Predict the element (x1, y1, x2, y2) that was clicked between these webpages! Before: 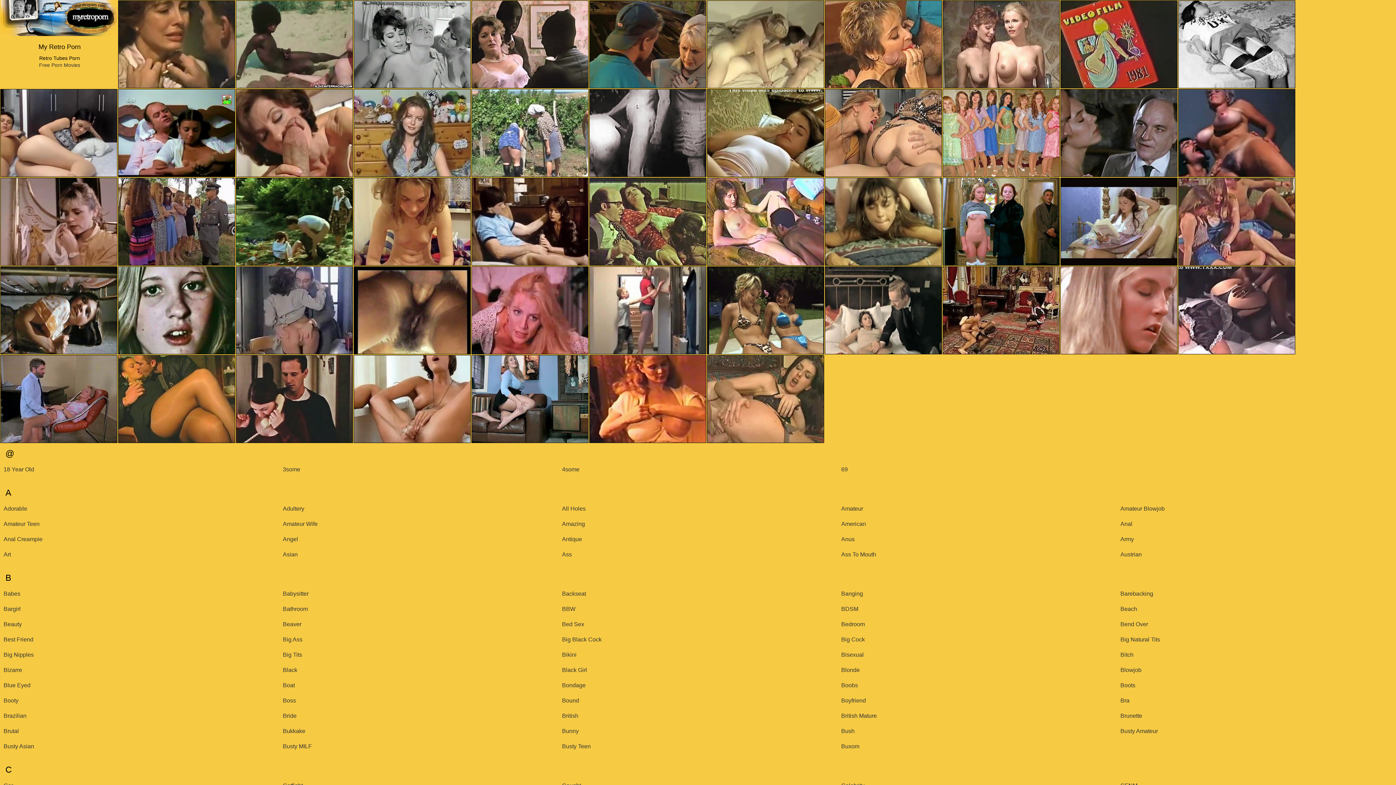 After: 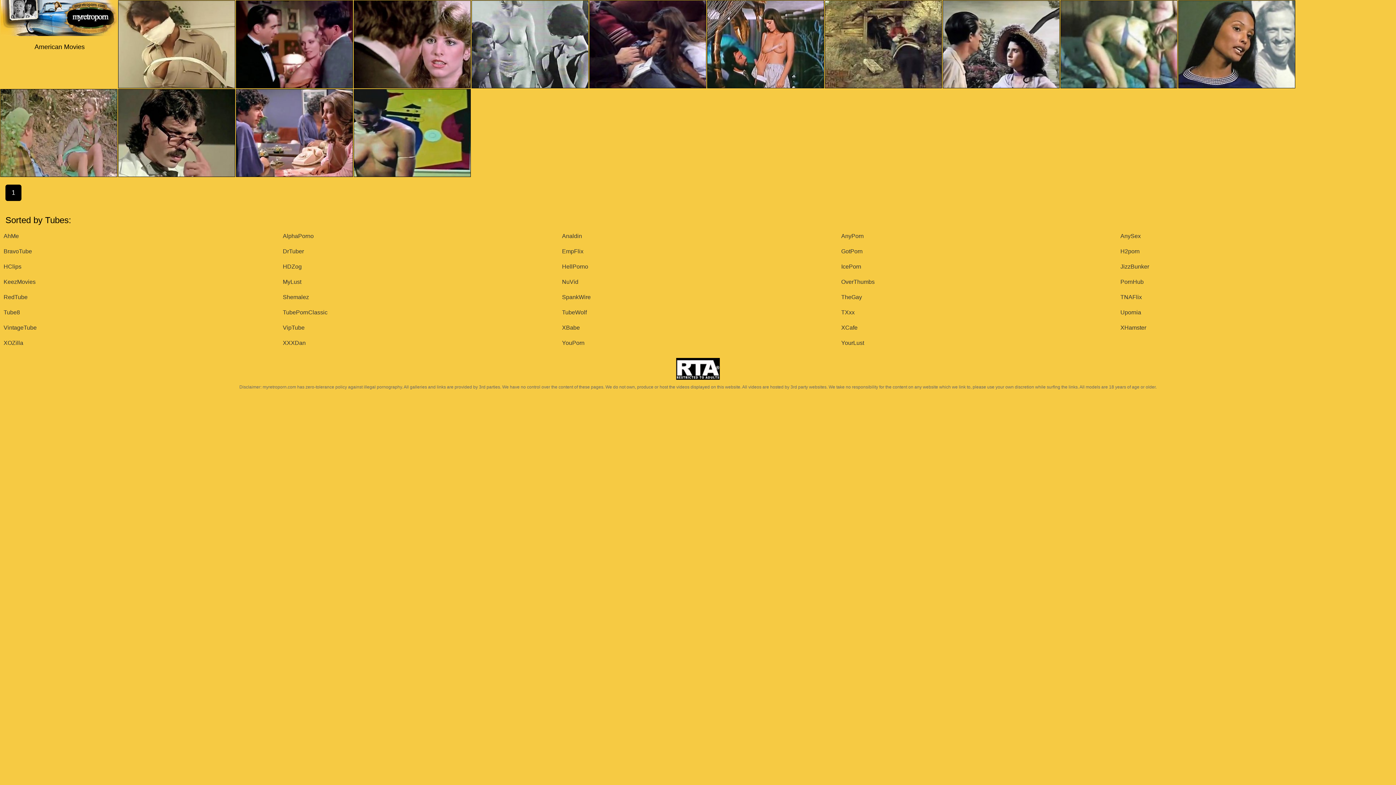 Action: bbox: (839, 518, 1115, 530) label: American